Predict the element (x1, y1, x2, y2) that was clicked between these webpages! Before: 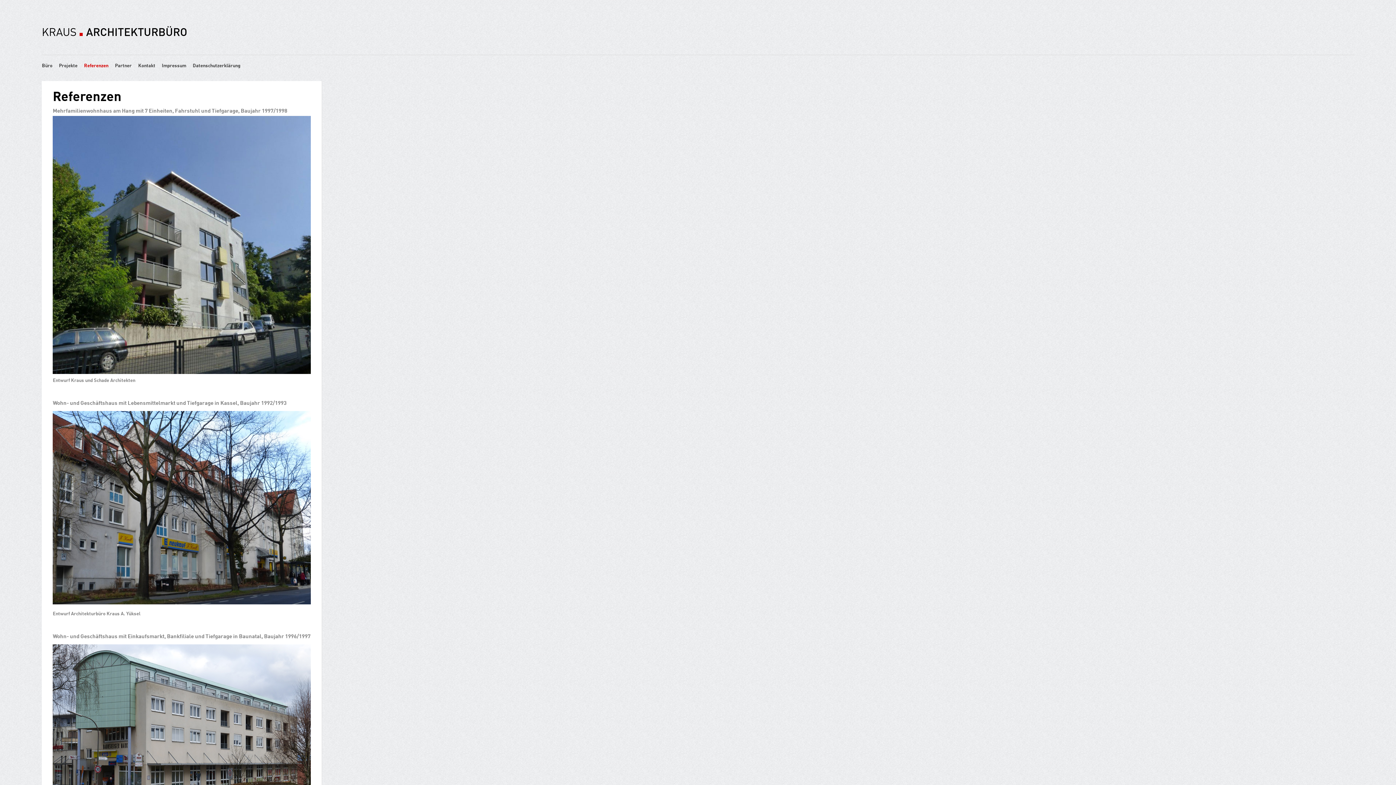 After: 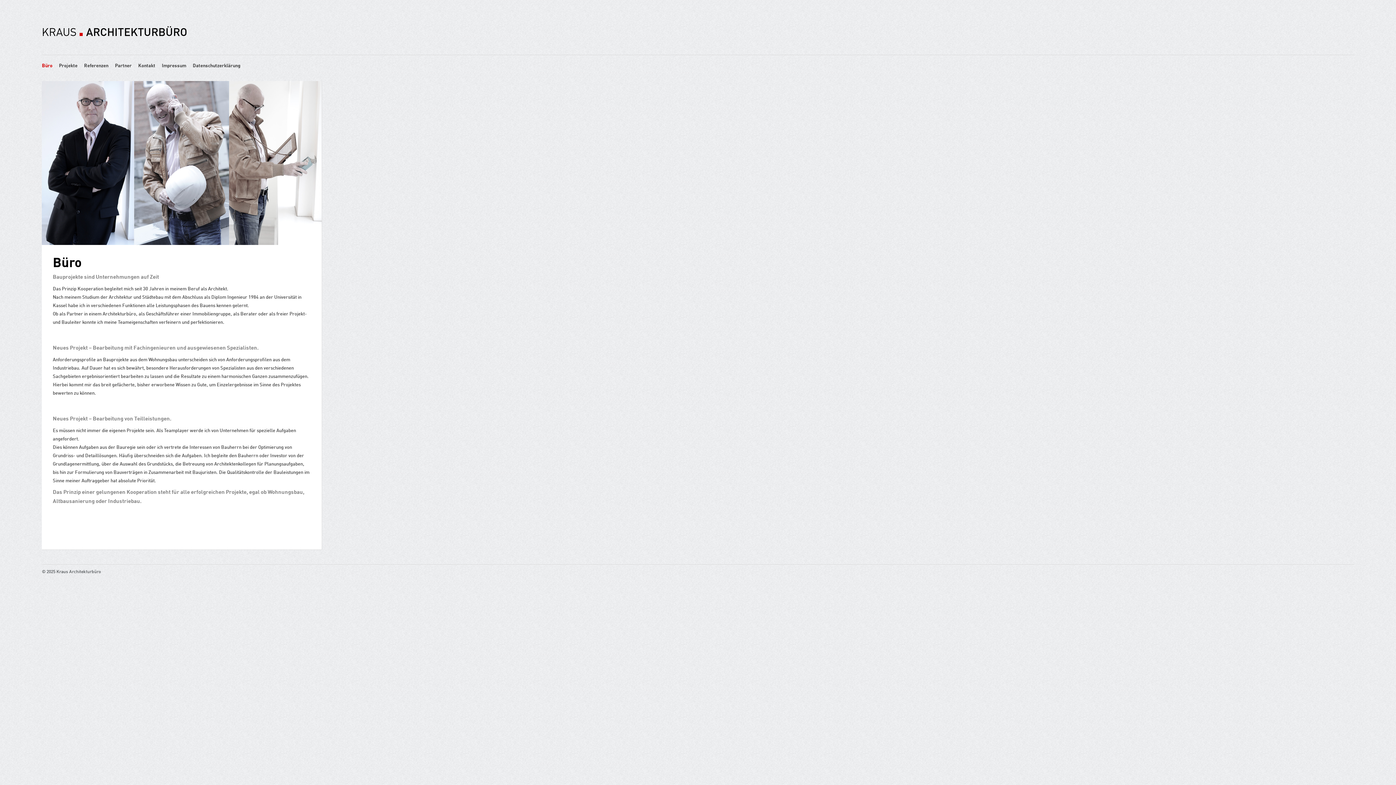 Action: label: Büro bbox: (41, 58, 52, 73)